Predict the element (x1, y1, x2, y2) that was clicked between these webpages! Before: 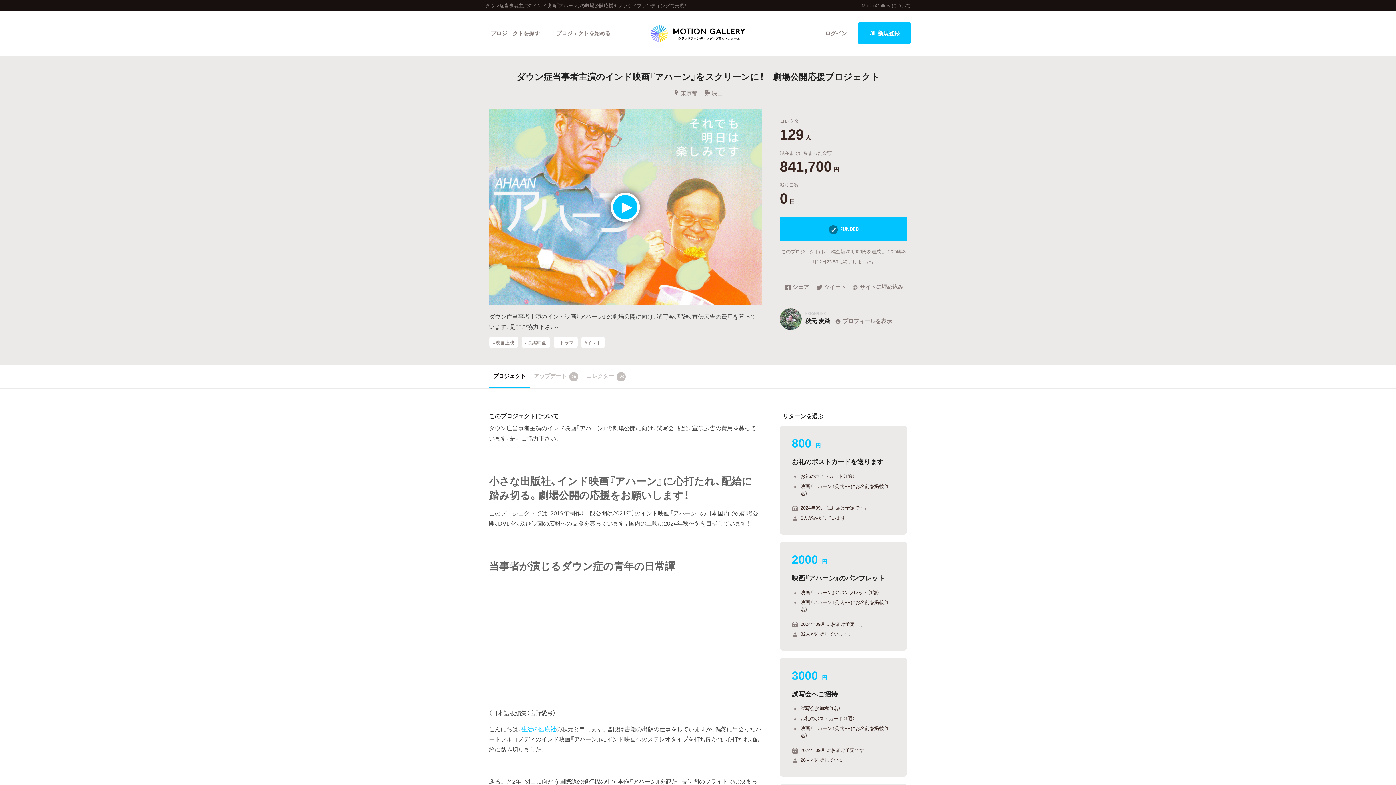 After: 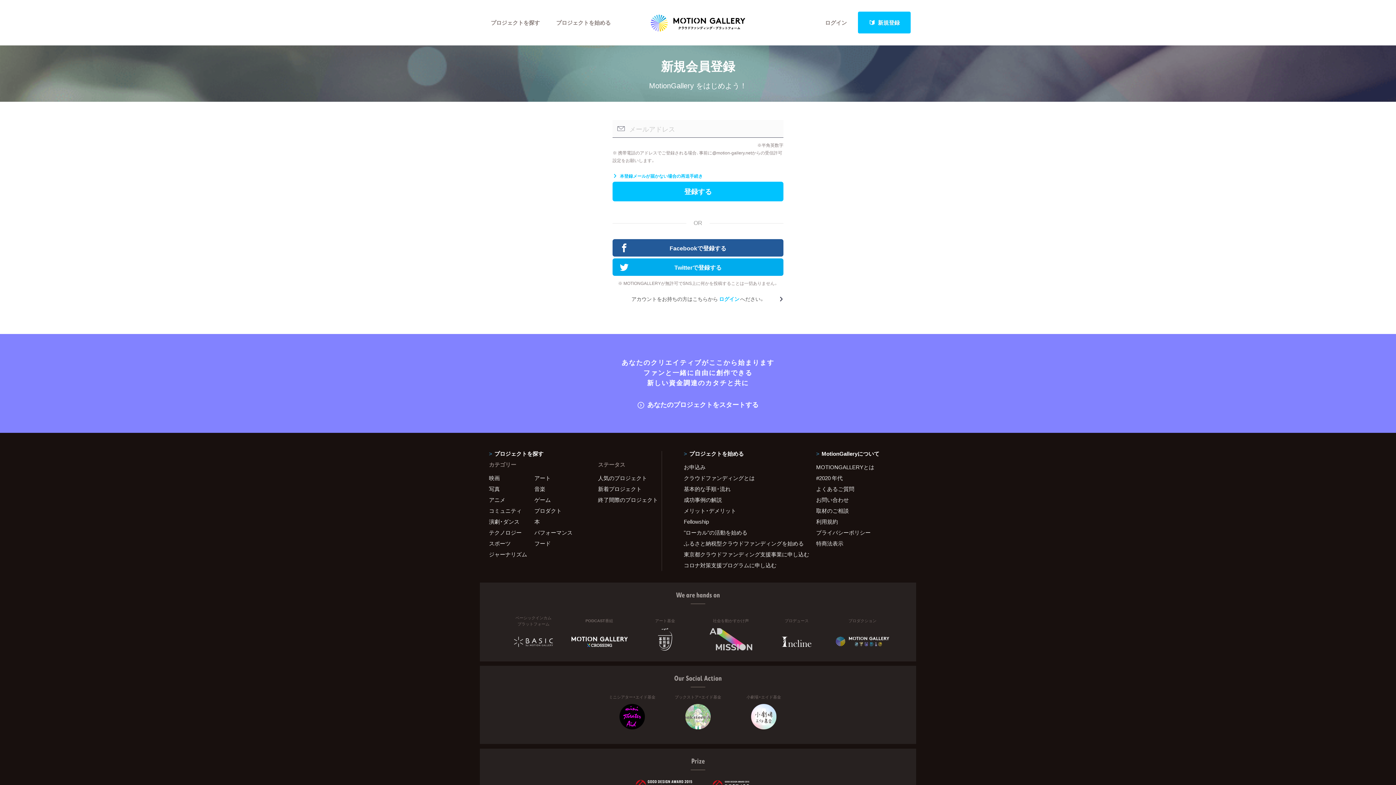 Action: bbox: (858, 22, 910, 44) label: 新規登録